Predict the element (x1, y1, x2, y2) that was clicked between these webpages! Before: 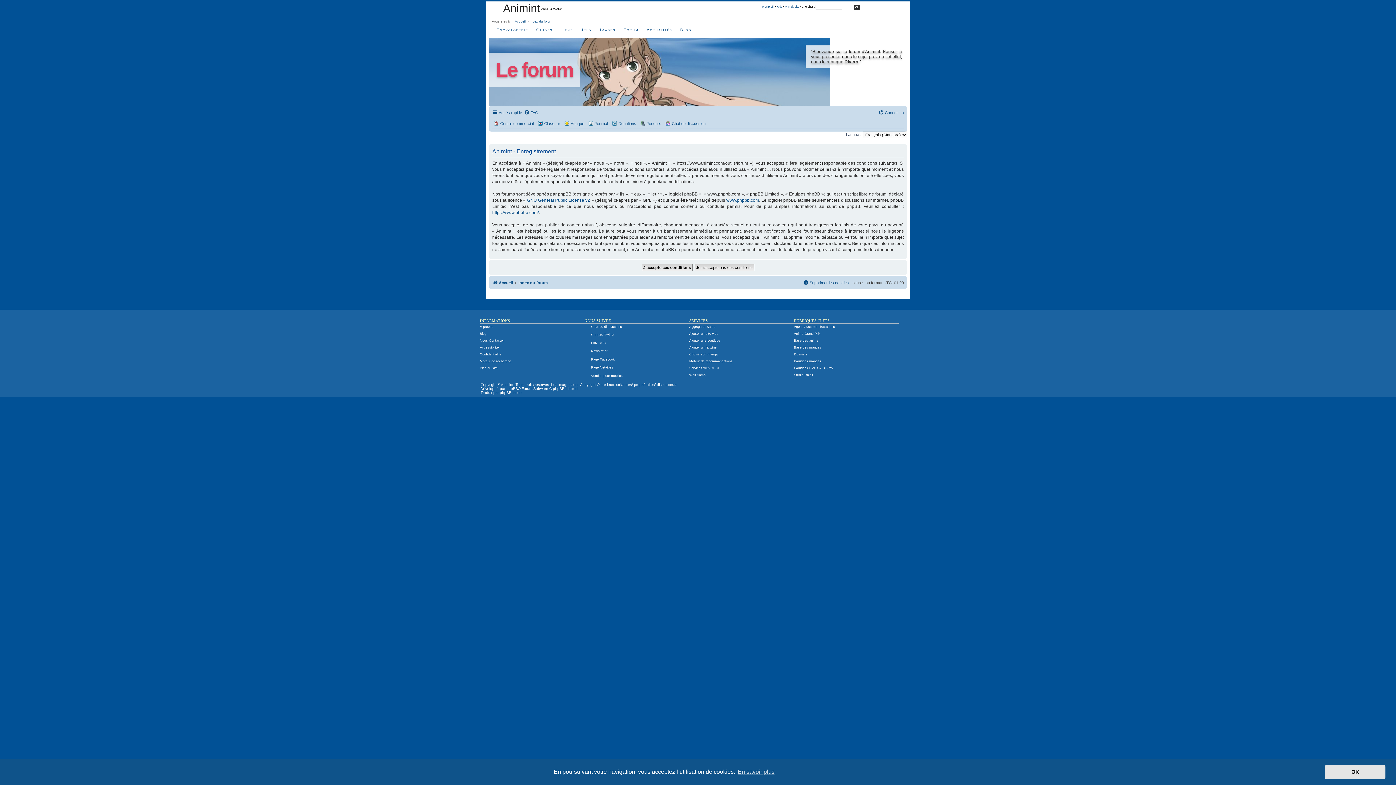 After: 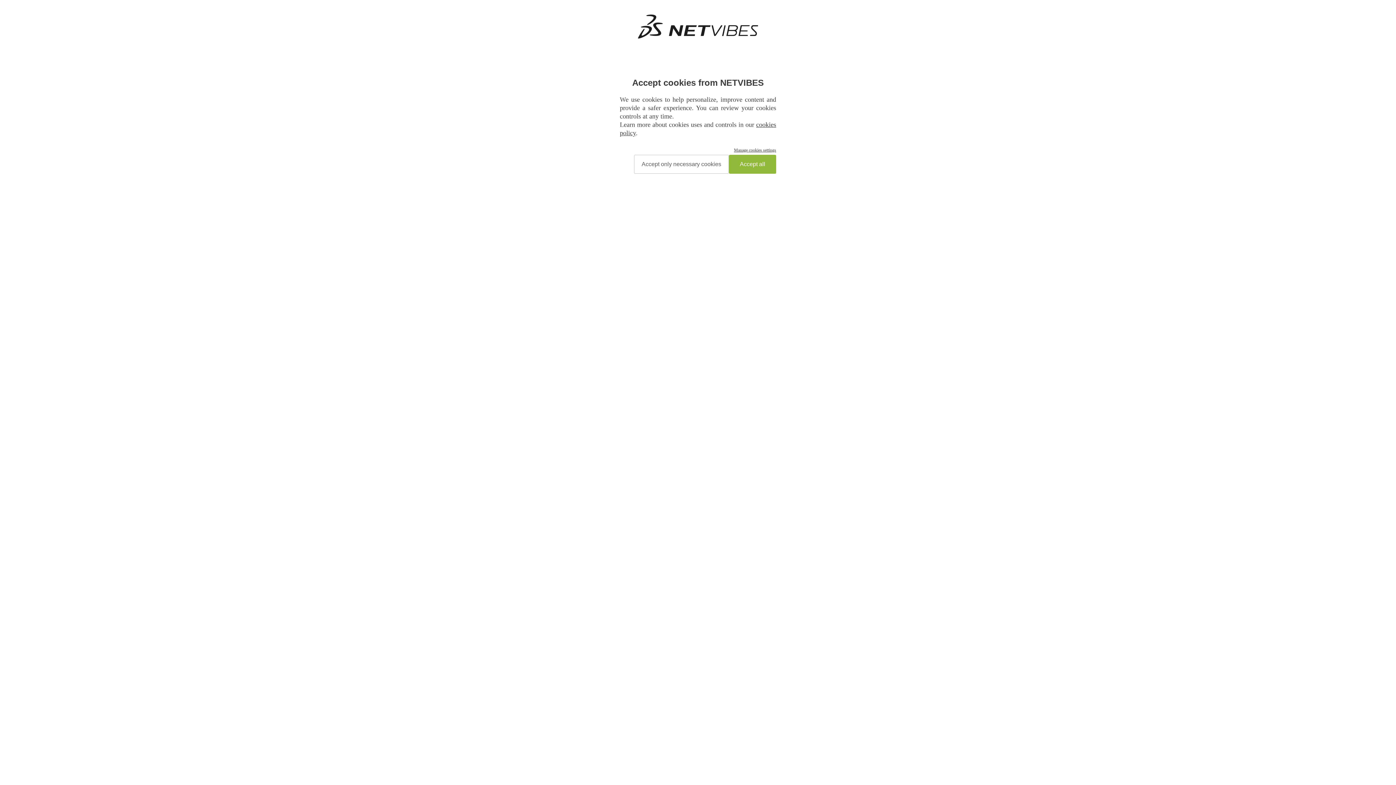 Action: label: Page Netvibes bbox: (584, 365, 689, 370)